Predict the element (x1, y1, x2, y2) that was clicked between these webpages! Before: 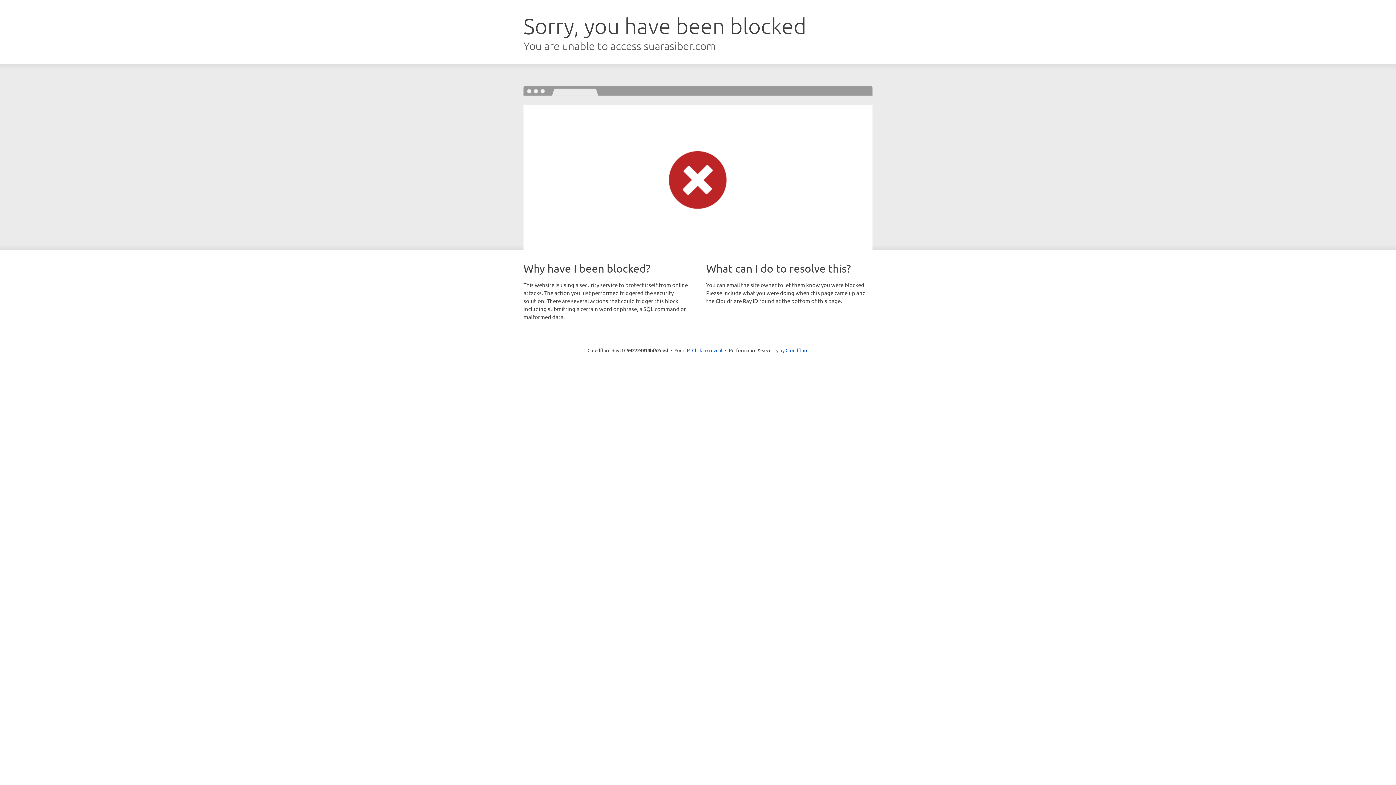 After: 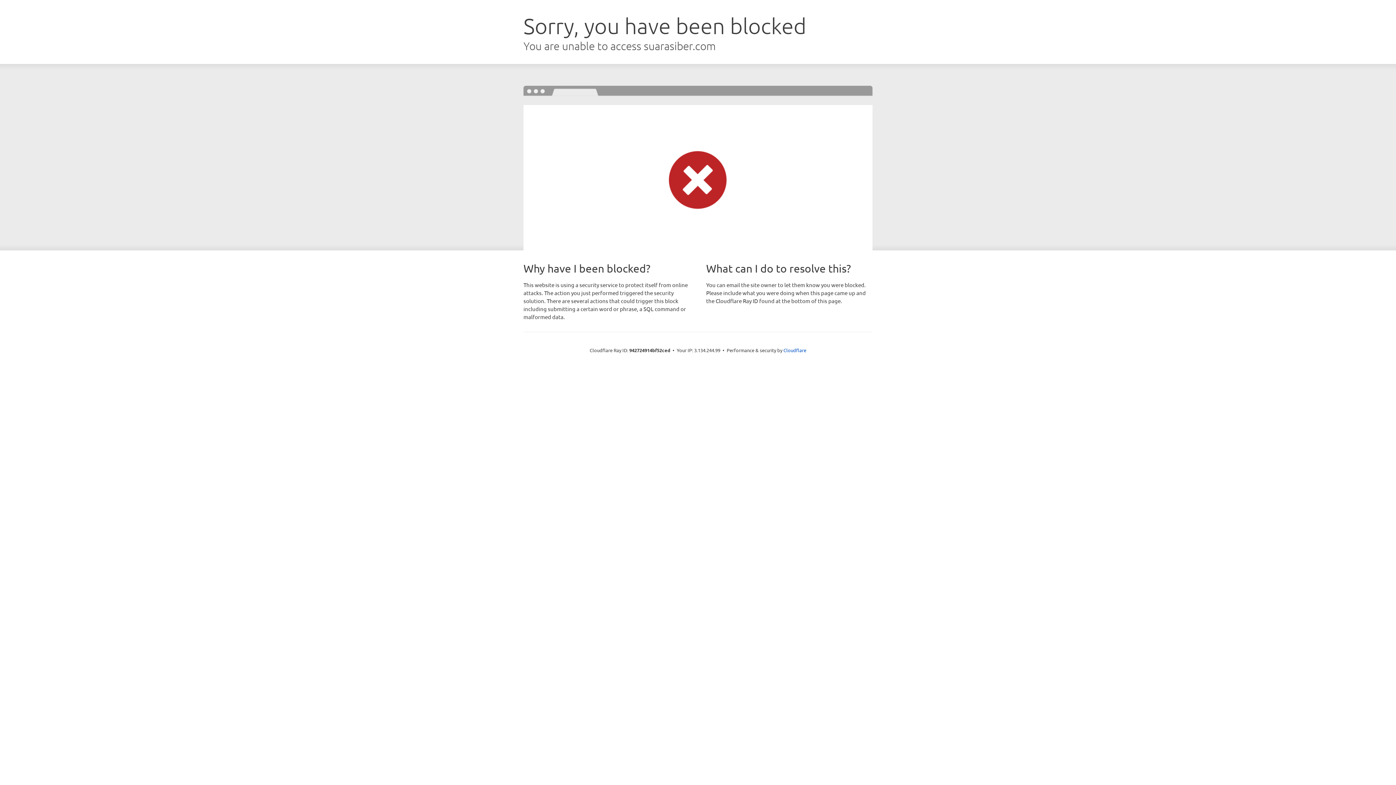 Action: label: Click to reveal bbox: (692, 346, 722, 353)